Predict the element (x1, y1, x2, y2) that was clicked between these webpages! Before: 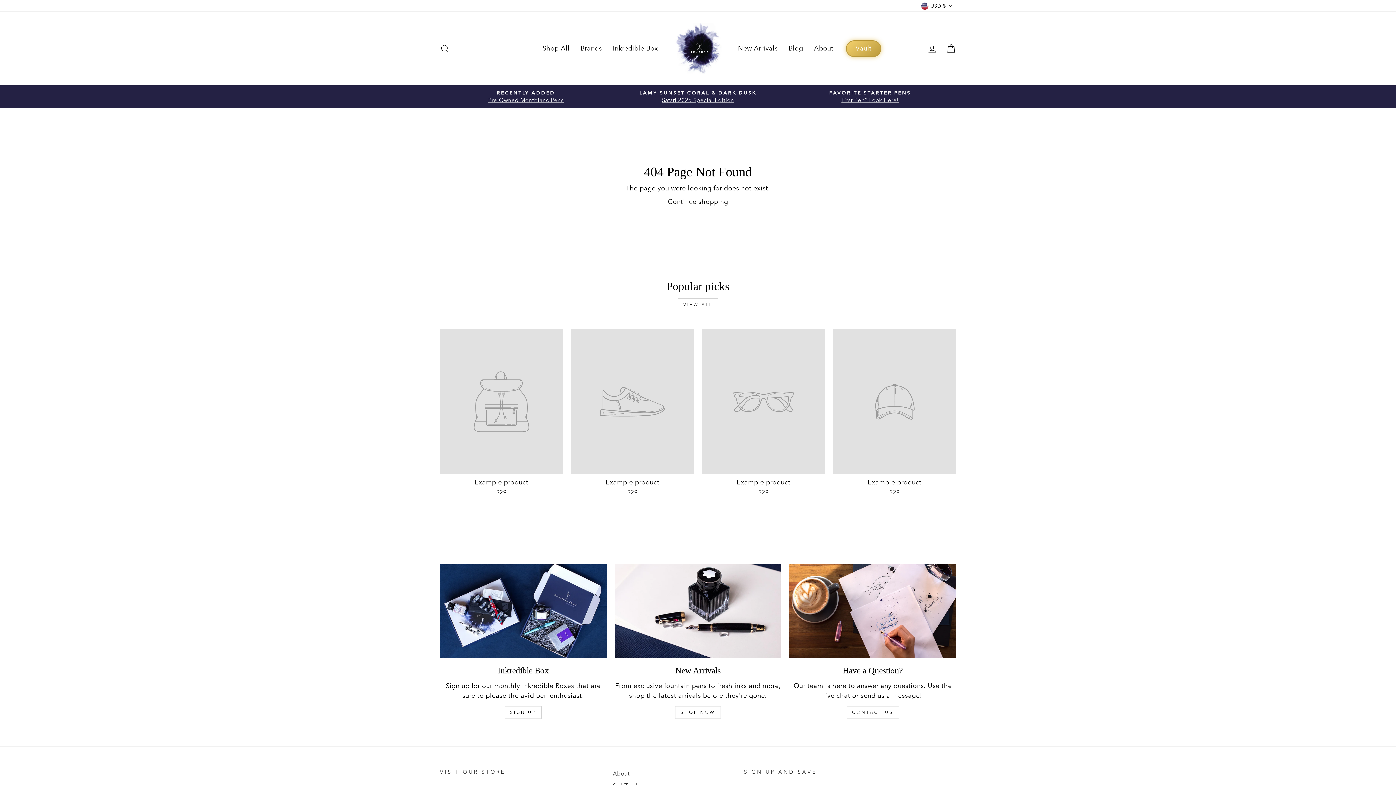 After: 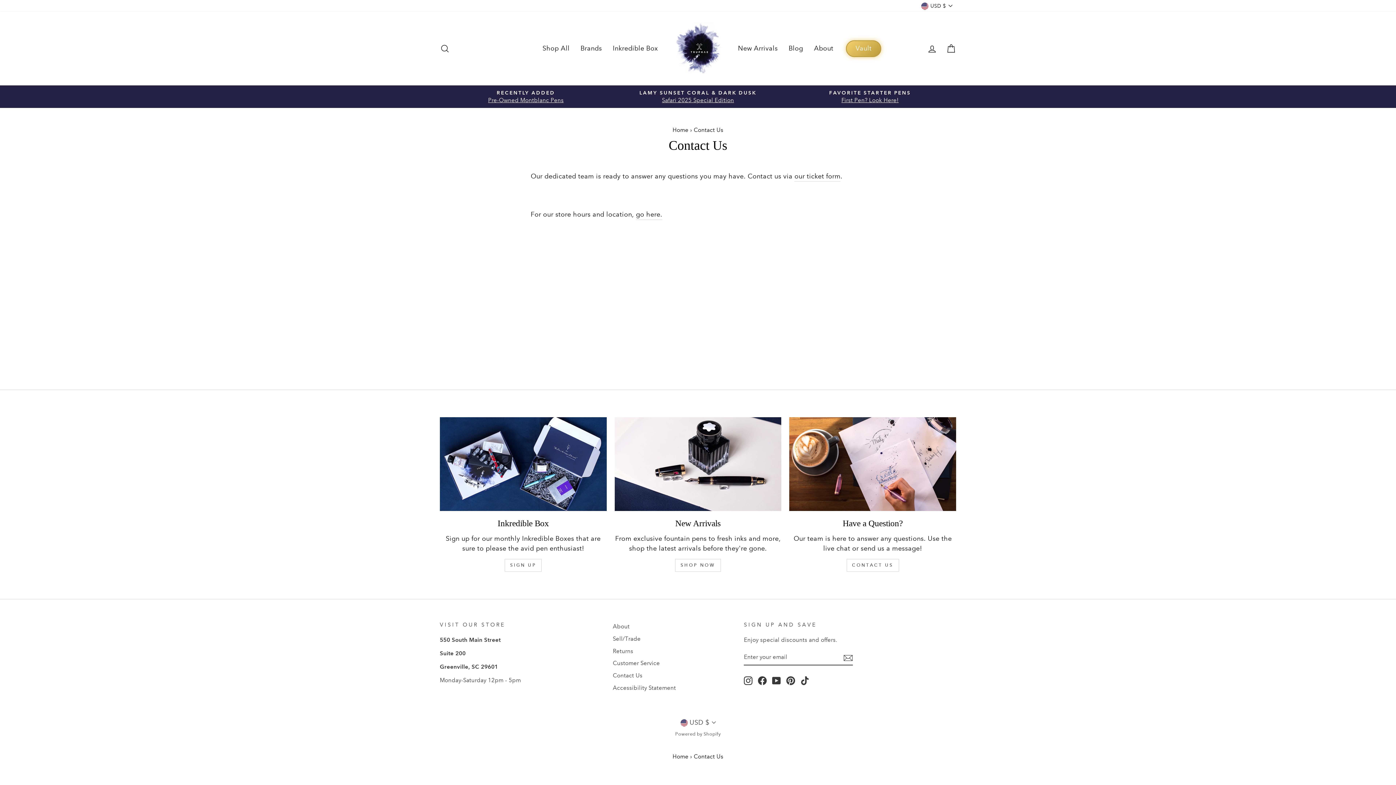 Action: label: CONTACT US bbox: (846, 706, 899, 719)